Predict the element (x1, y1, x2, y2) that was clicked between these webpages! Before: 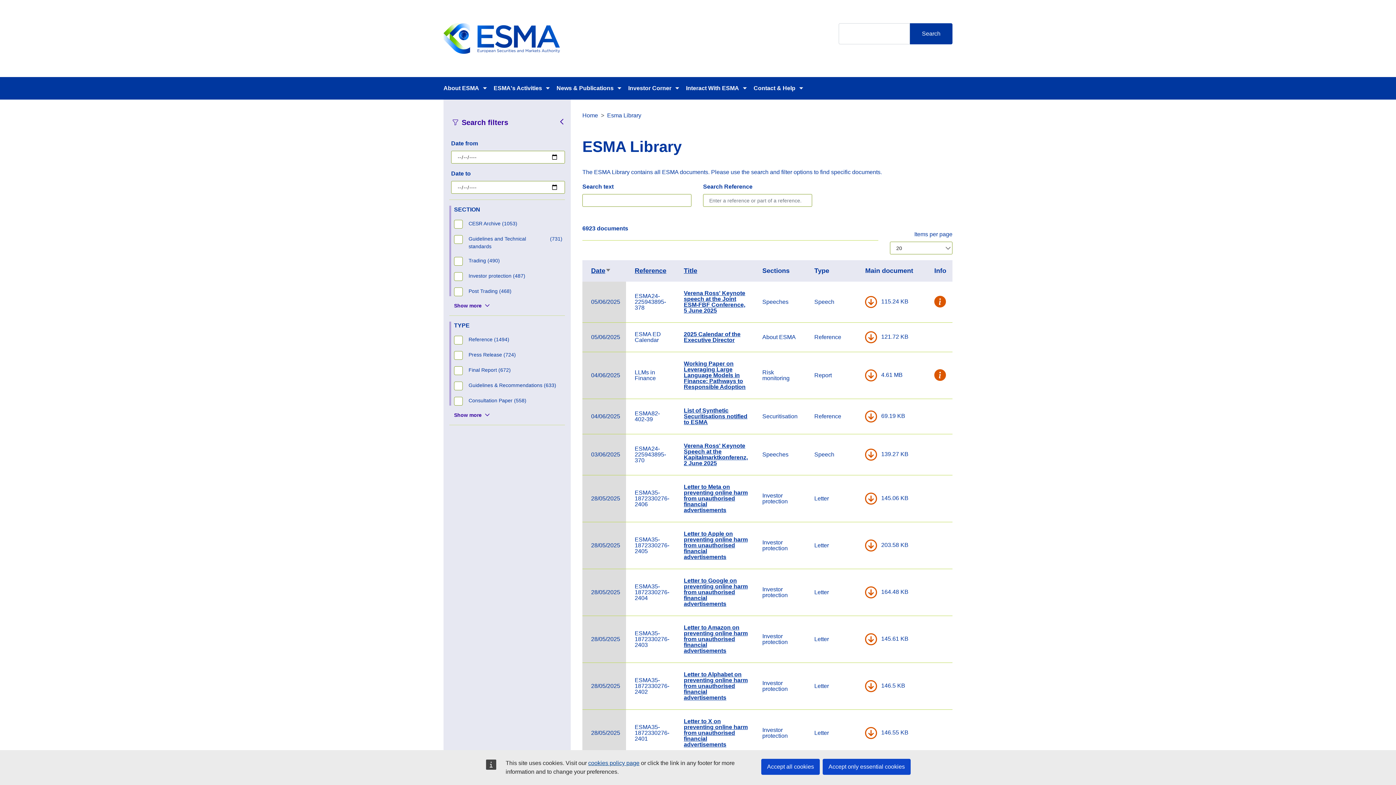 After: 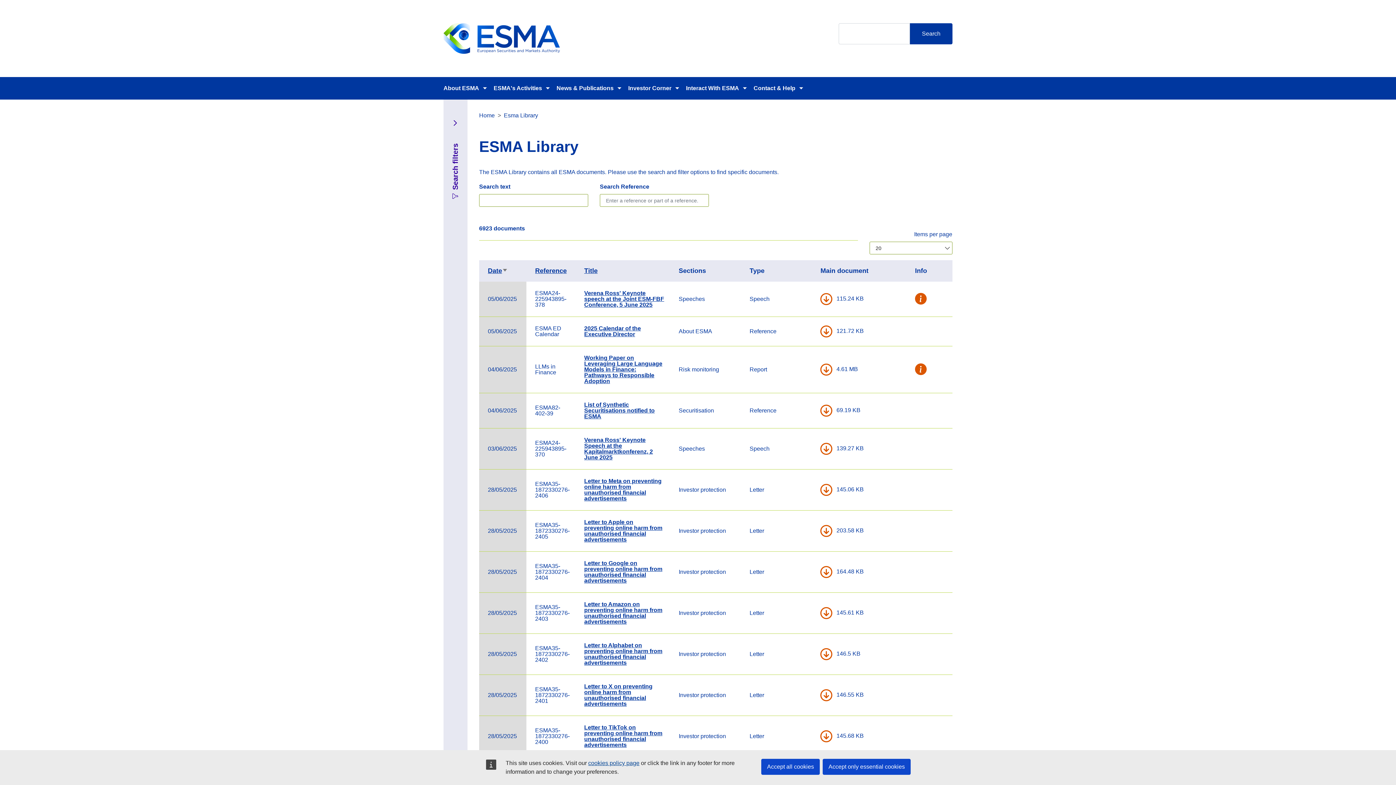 Action: label: Search filters bbox: (449, 117, 565, 127)